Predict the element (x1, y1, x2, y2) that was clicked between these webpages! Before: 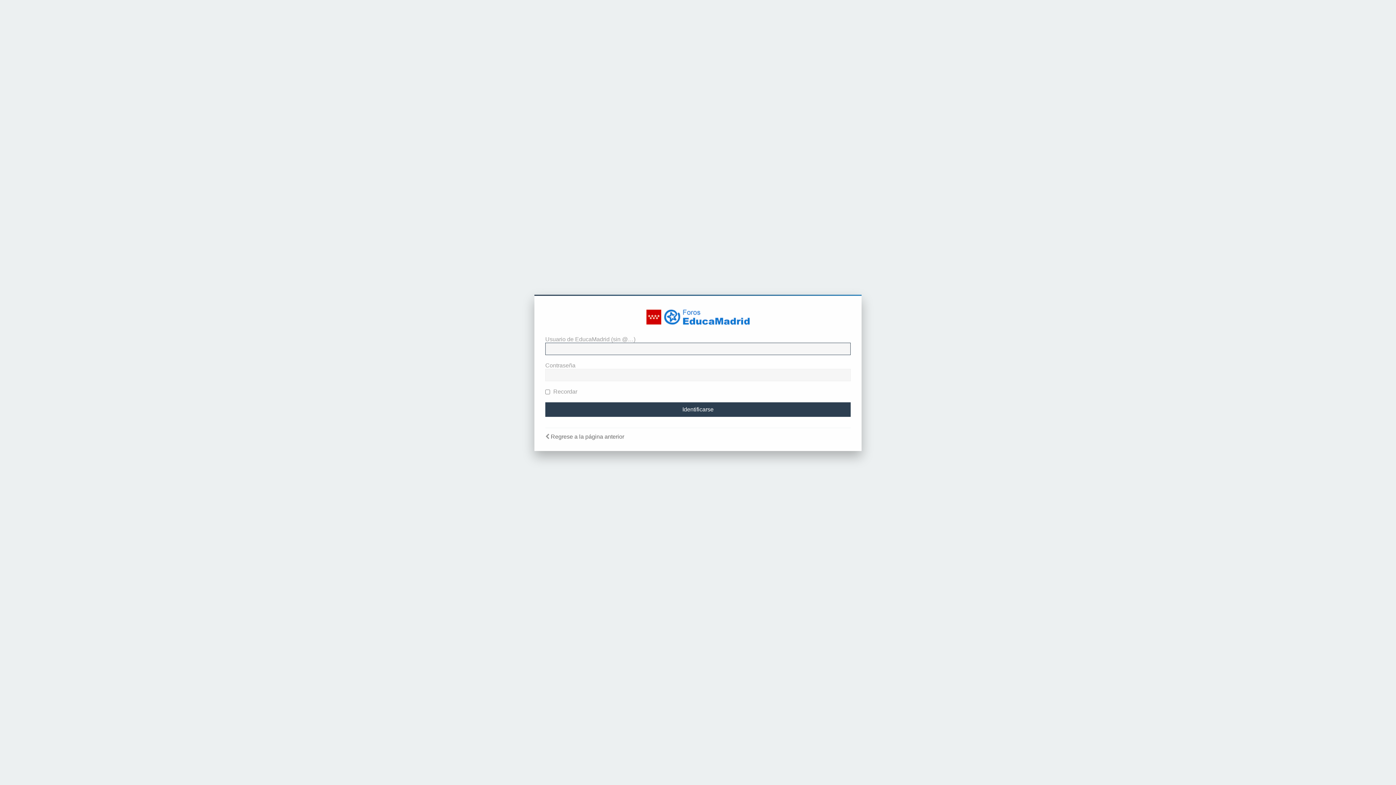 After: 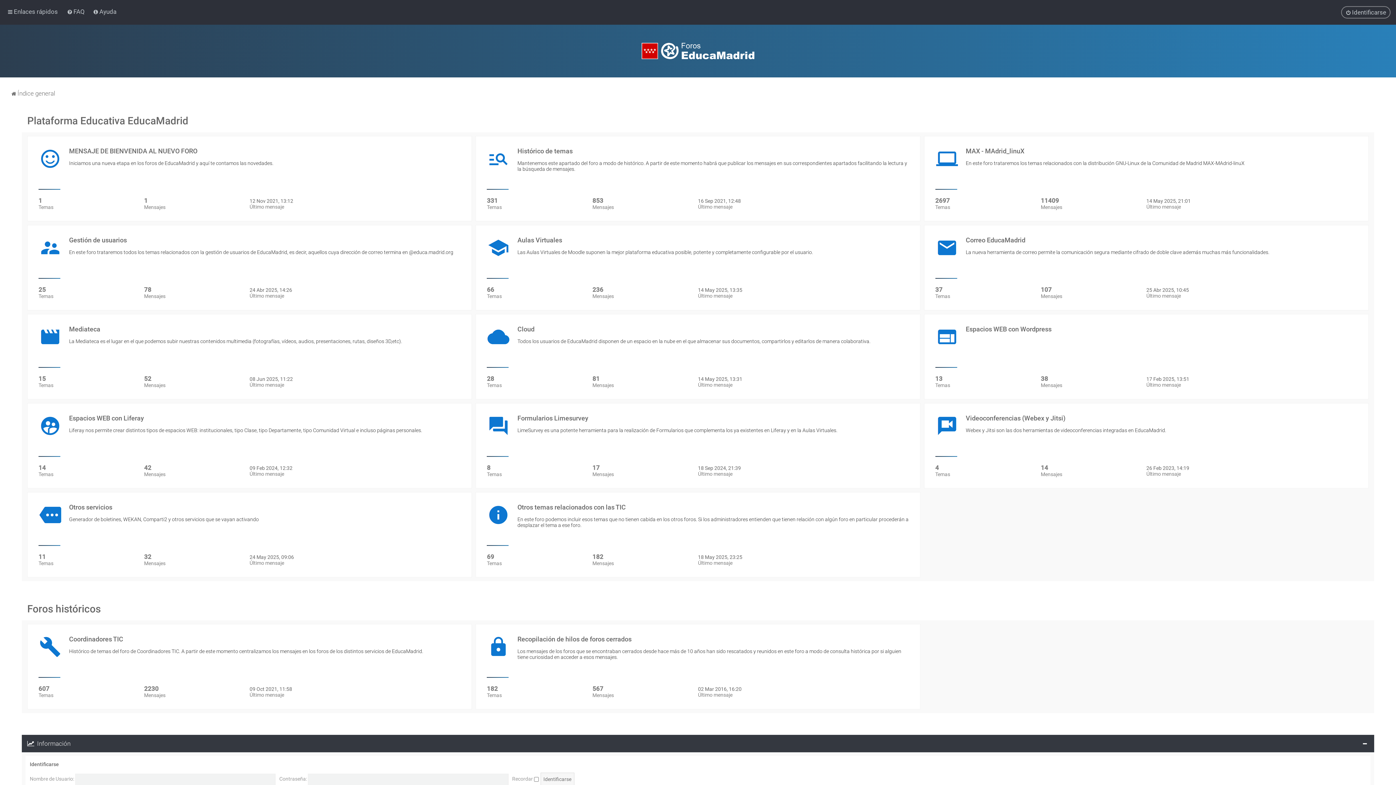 Action: bbox: (550, 433, 624, 440) label: Regrese a la página anterior